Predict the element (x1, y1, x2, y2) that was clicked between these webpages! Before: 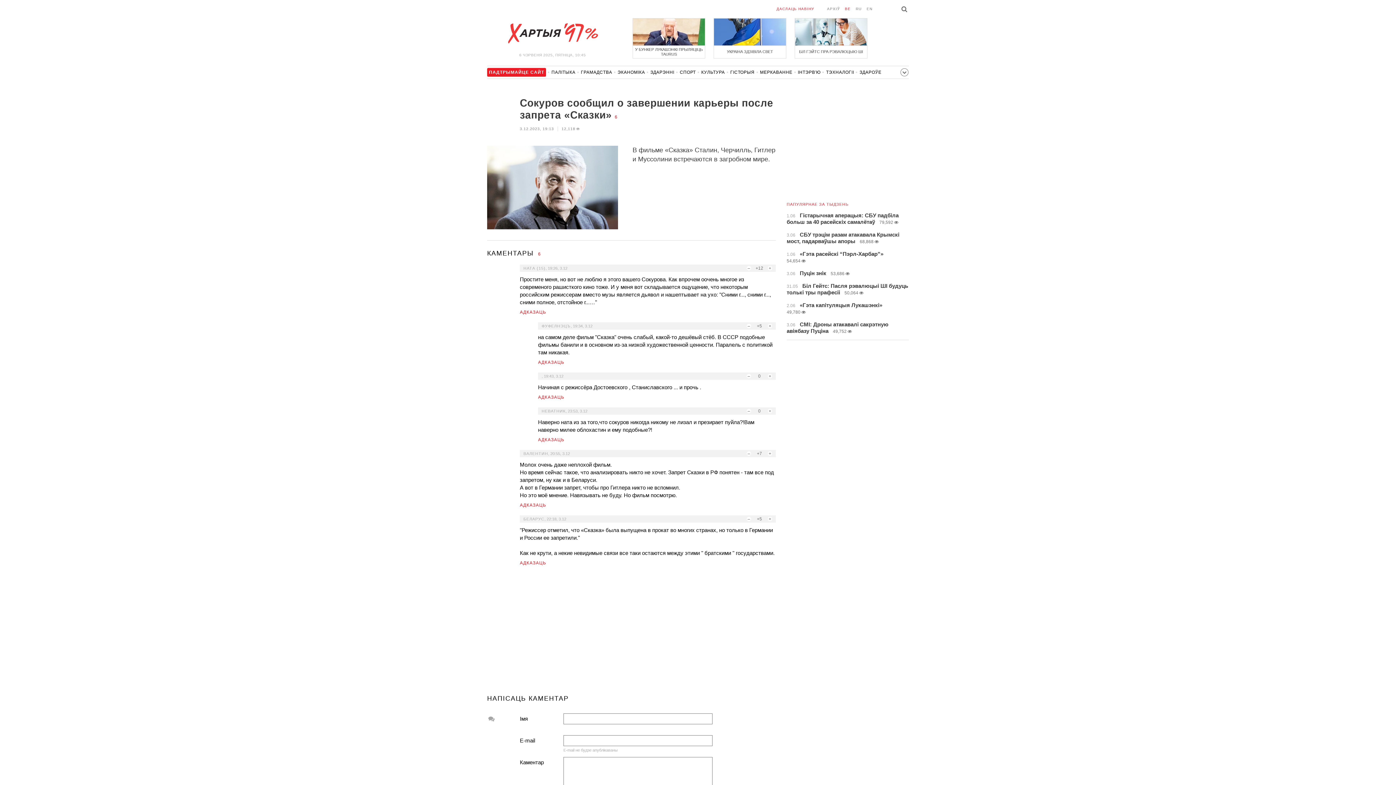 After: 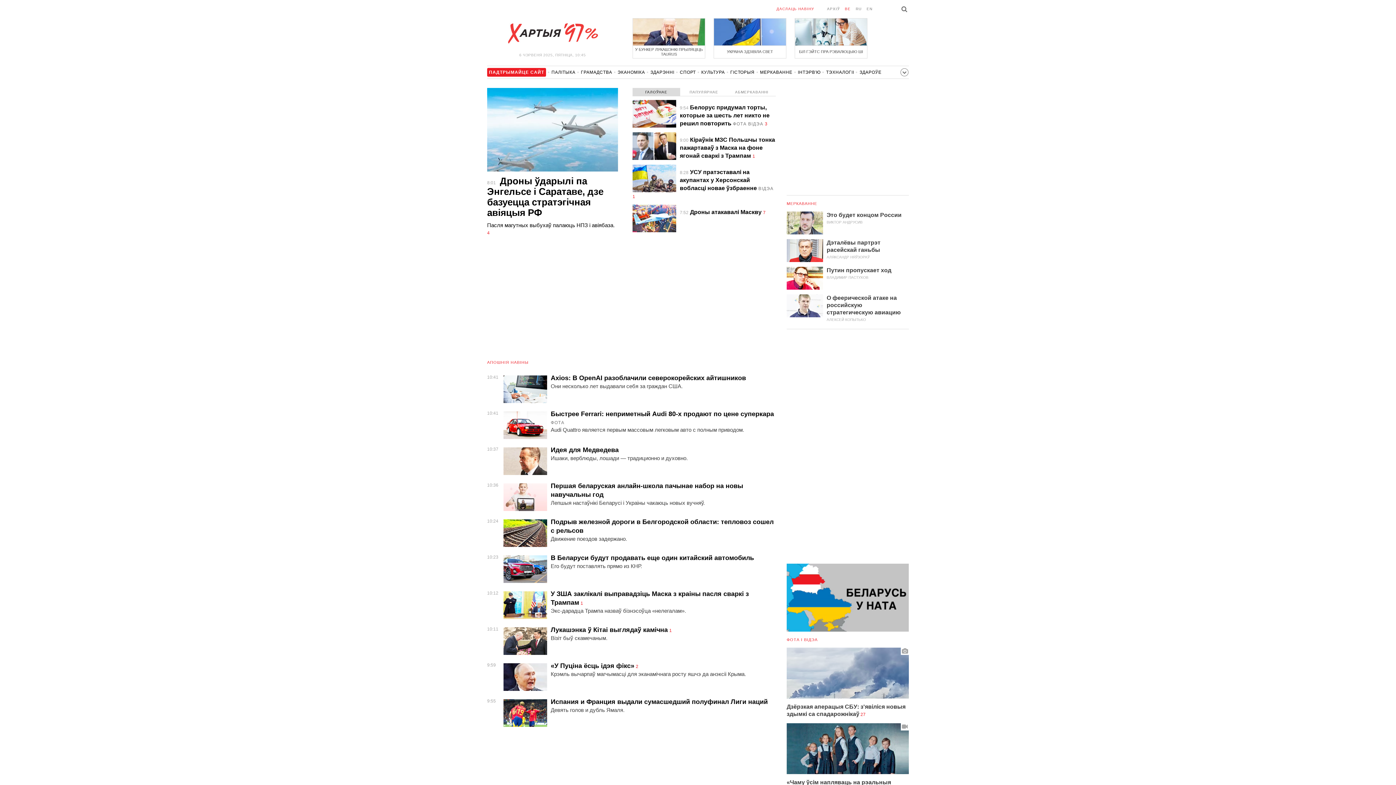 Action: bbox: (505, 20, 600, 46) label: Хартыя_